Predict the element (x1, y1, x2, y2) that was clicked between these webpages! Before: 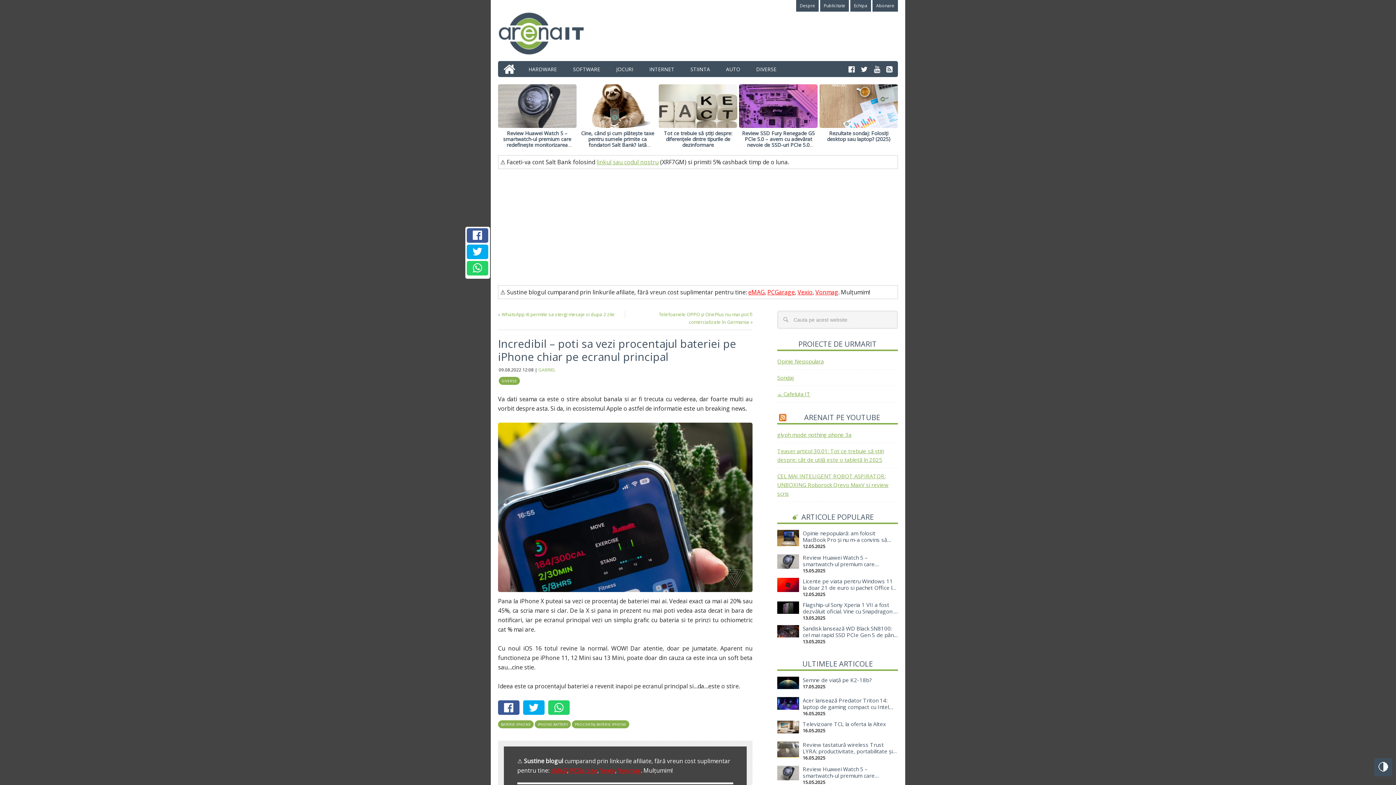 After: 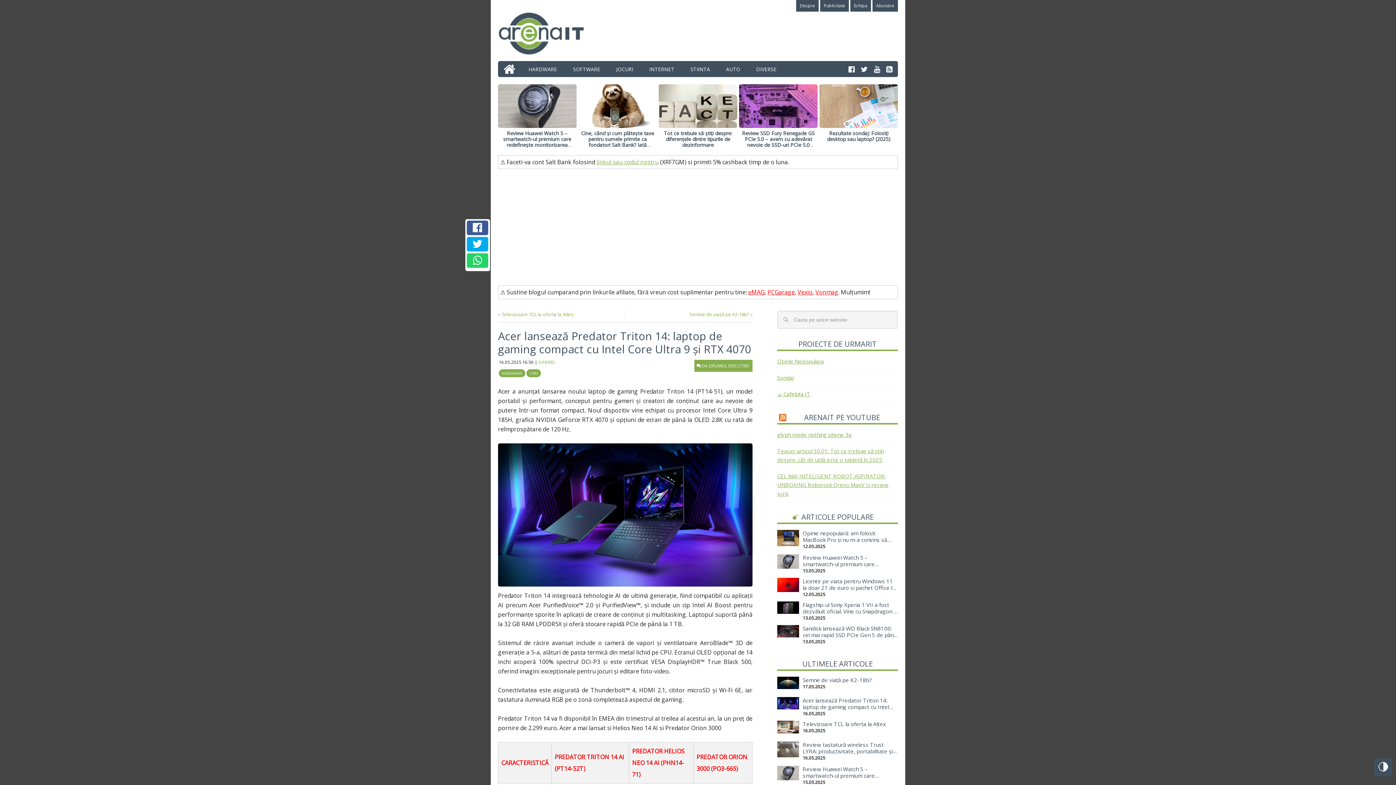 Action: bbox: (777, 697, 799, 710)